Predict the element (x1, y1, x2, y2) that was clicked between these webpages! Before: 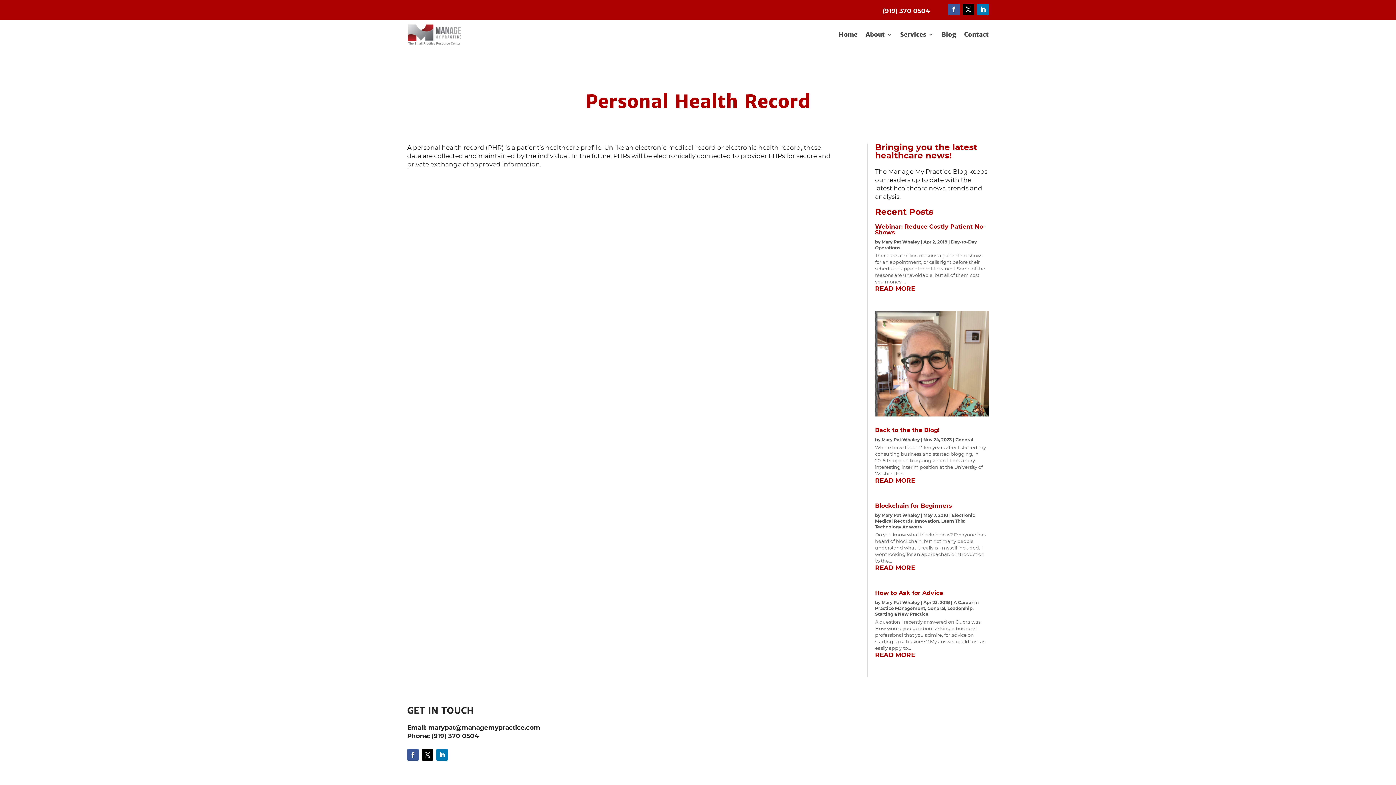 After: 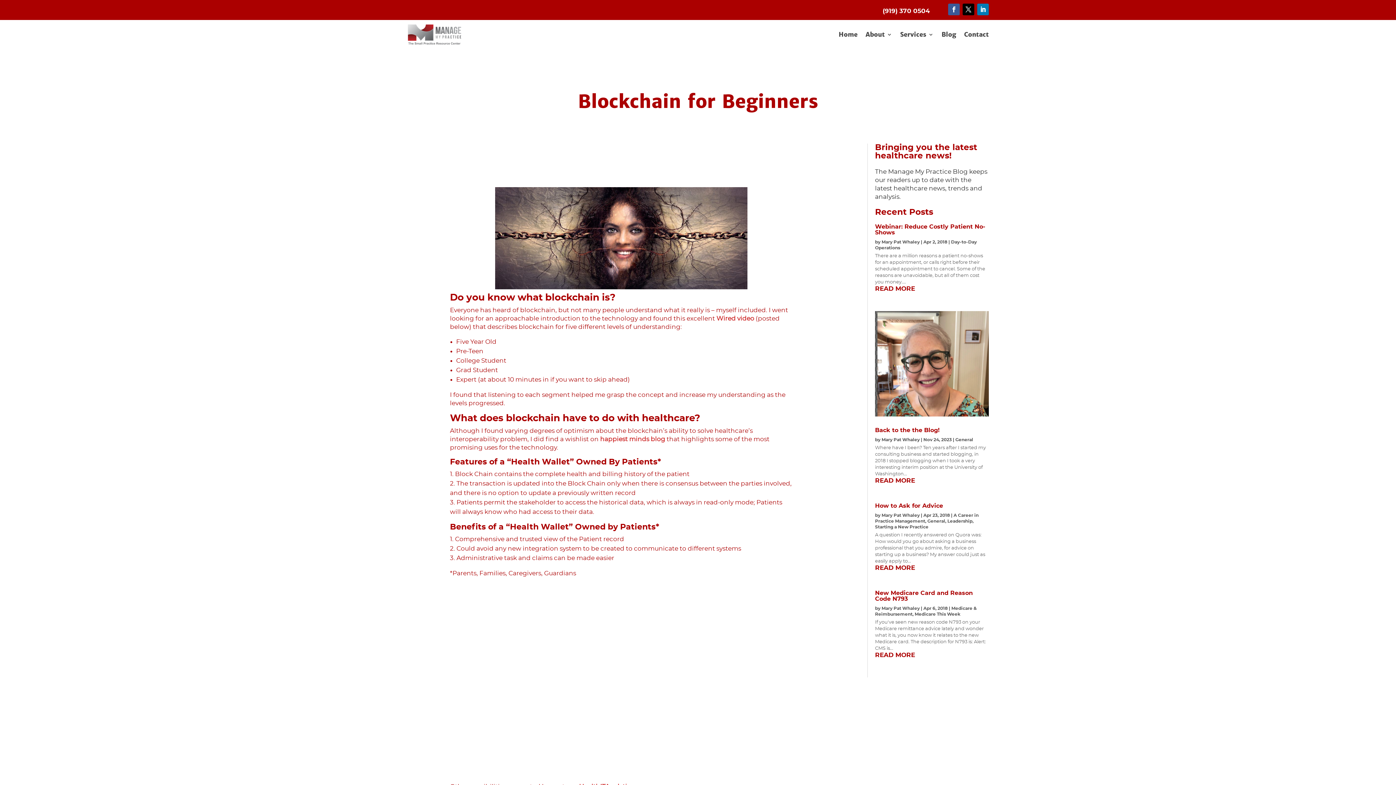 Action: label: Blockchain for Beginners bbox: (875, 503, 952, 509)